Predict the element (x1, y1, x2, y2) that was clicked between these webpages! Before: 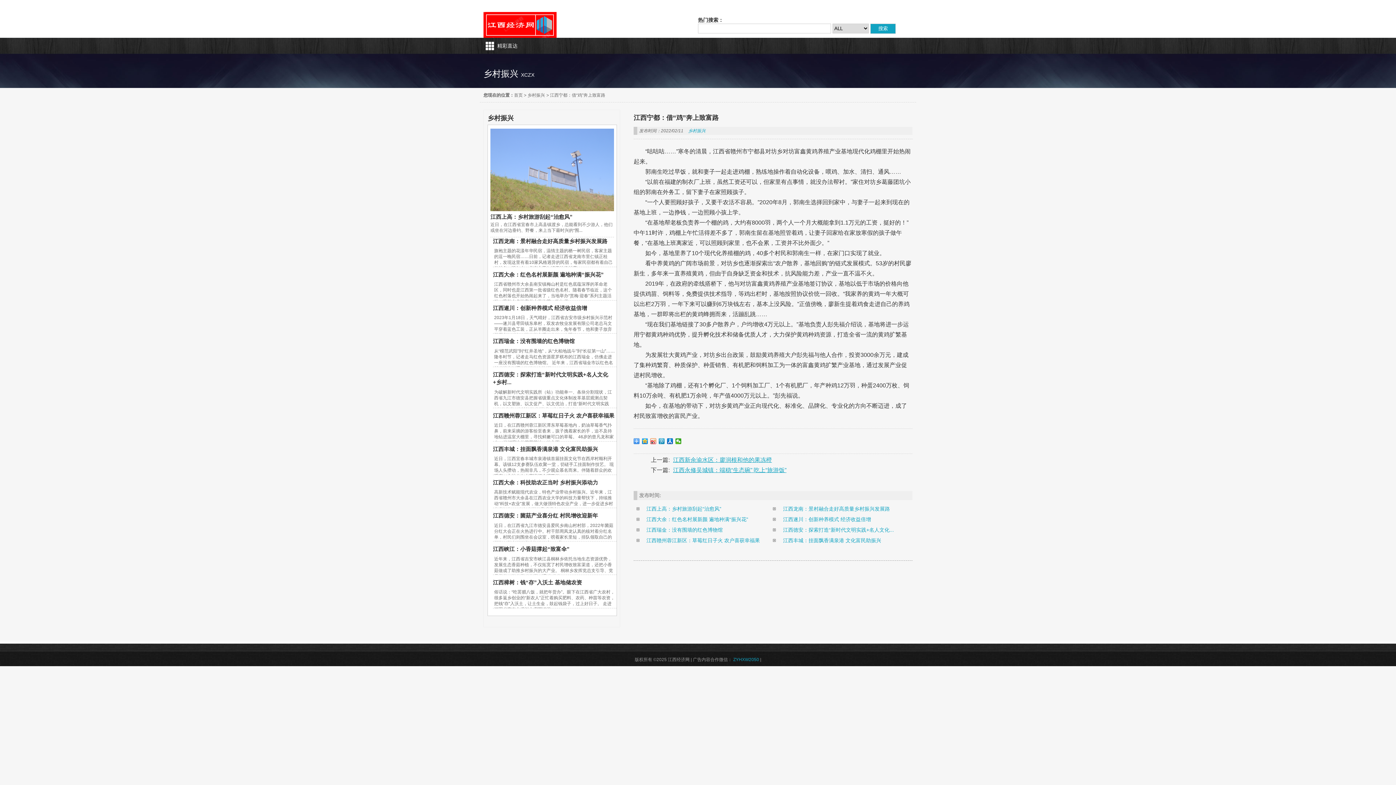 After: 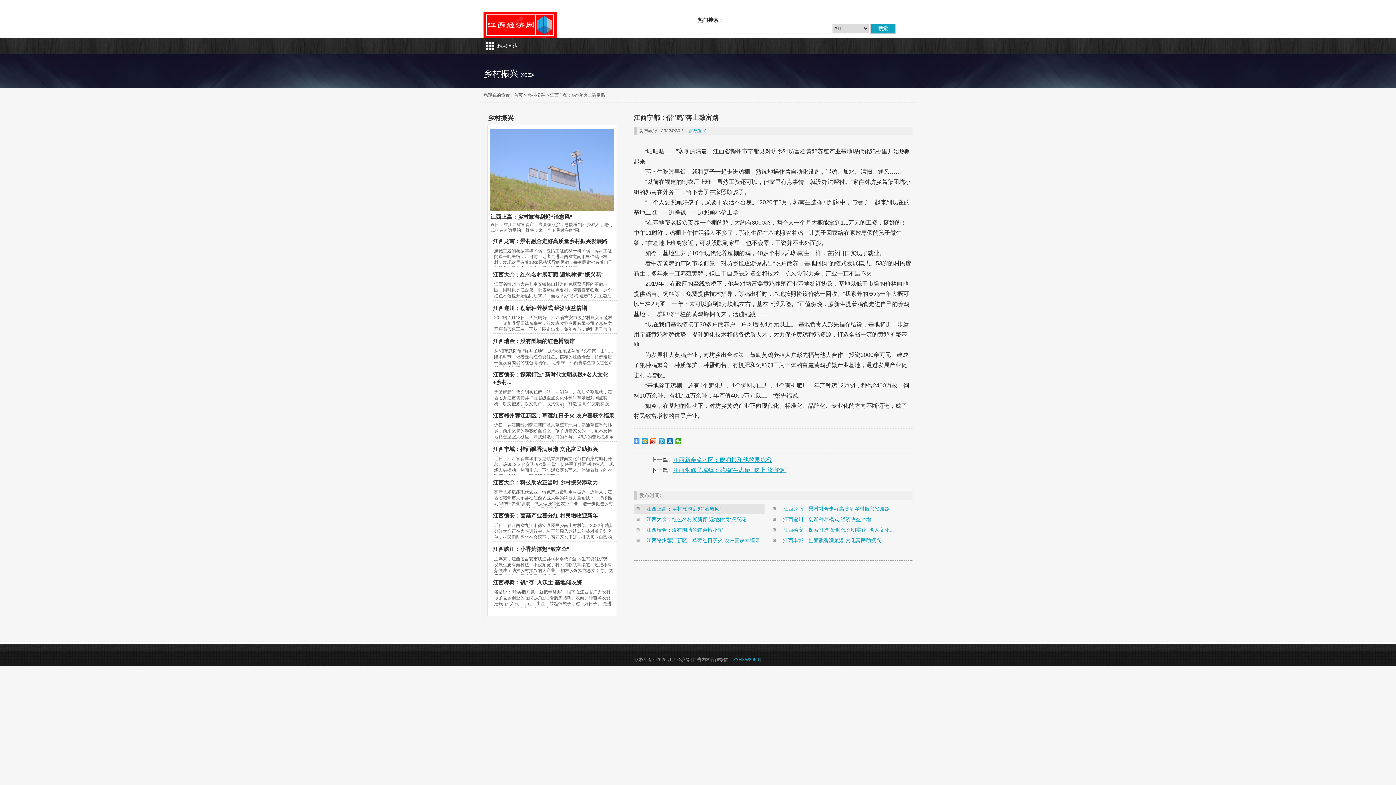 Action: bbox: (636, 505, 762, 512) label: 江西上高：乡村旅游刮起“治愈风”